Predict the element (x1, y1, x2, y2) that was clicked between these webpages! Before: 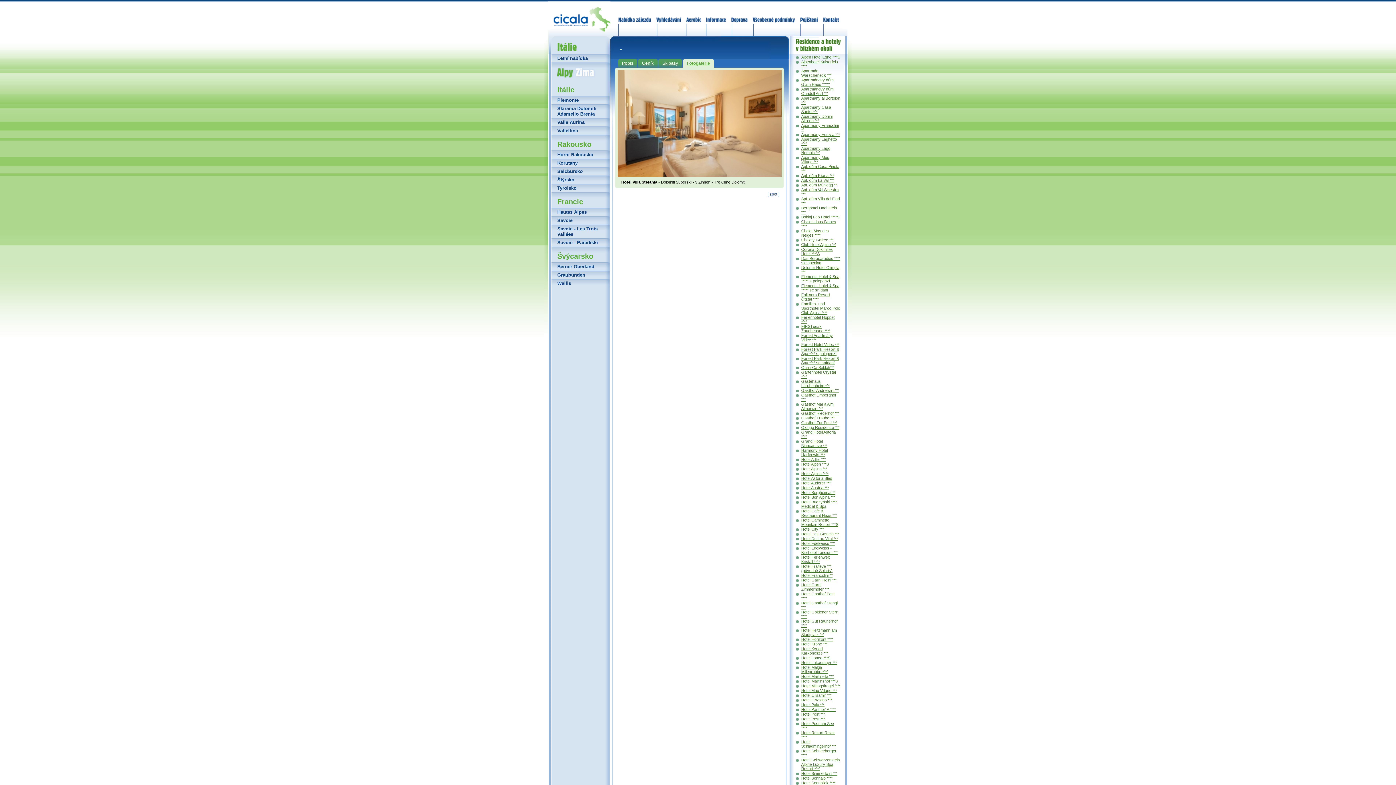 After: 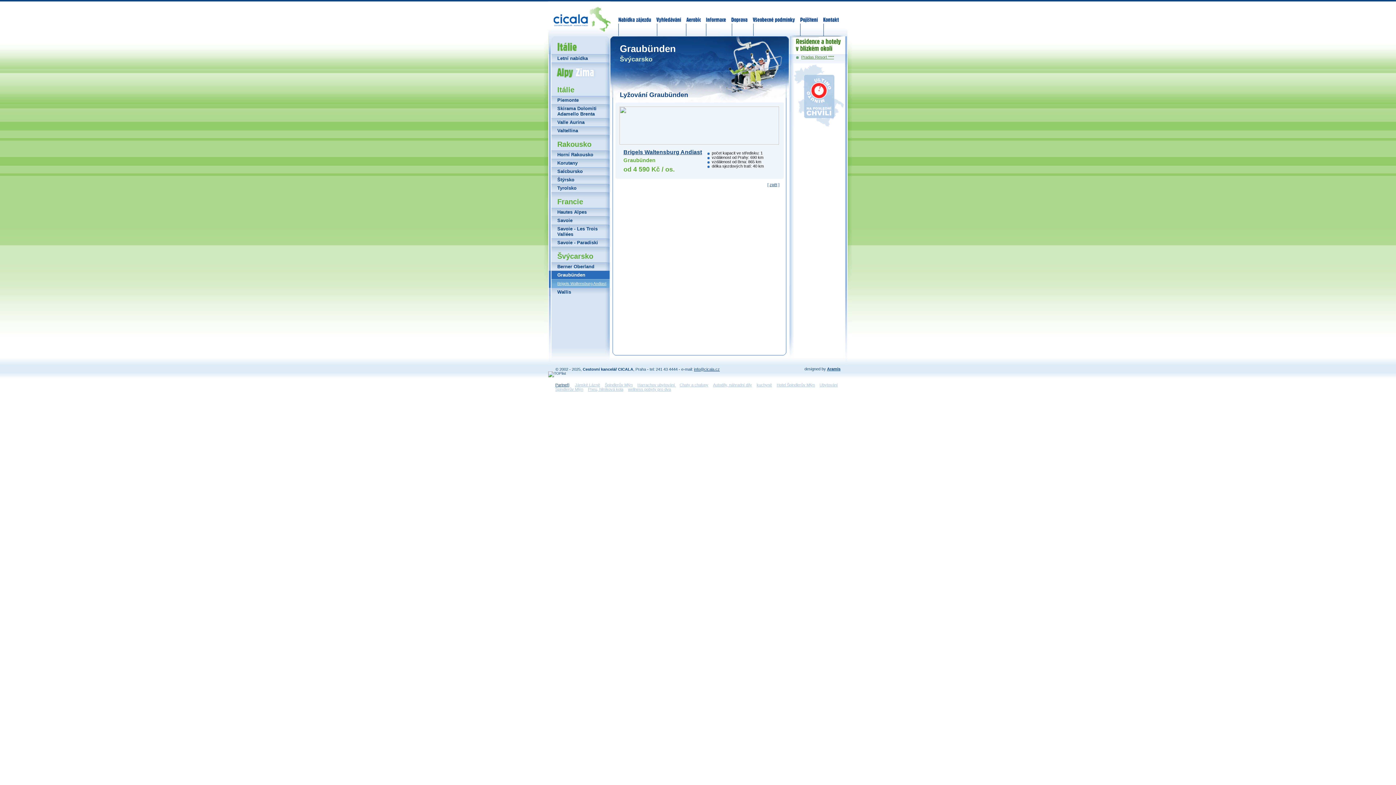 Action: label: Graubünden bbox: (548, 270, 610, 279)